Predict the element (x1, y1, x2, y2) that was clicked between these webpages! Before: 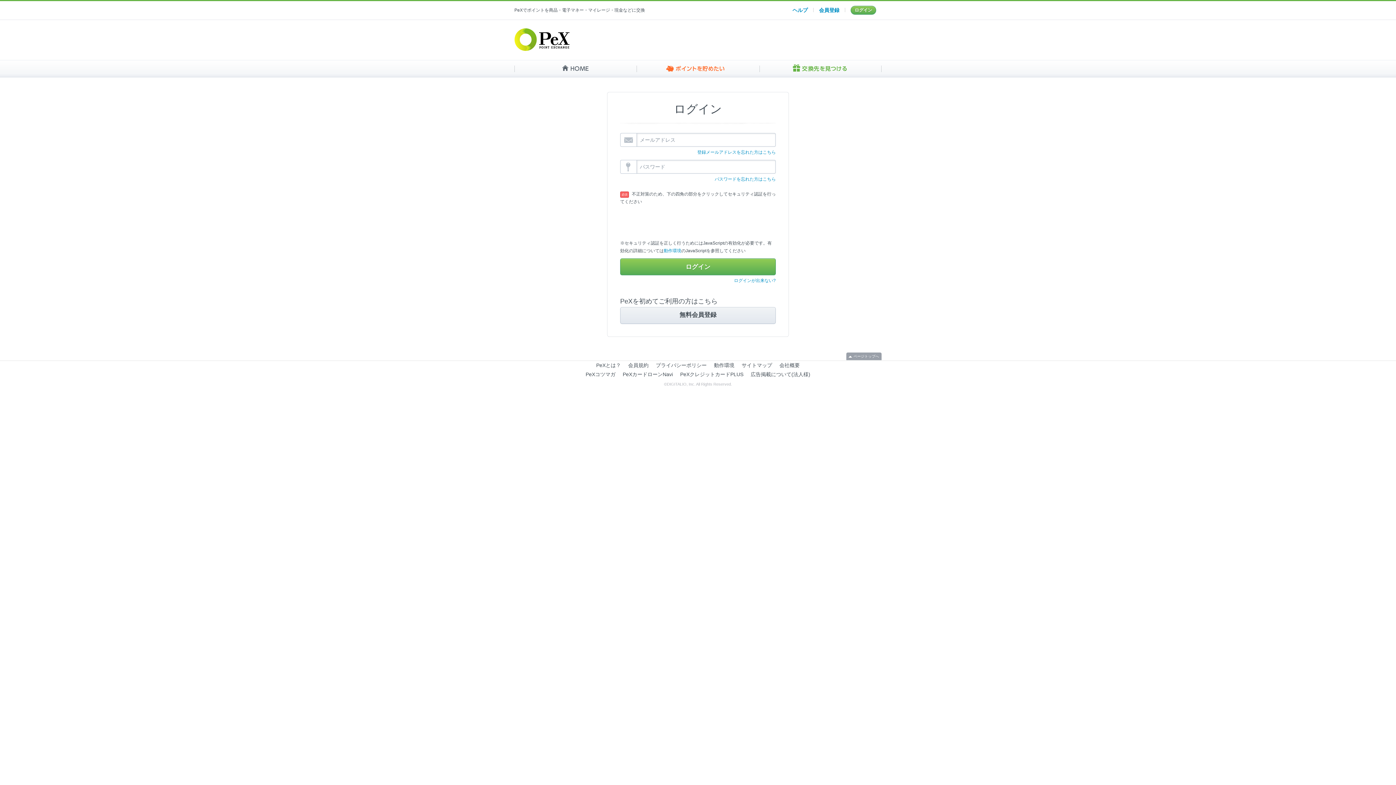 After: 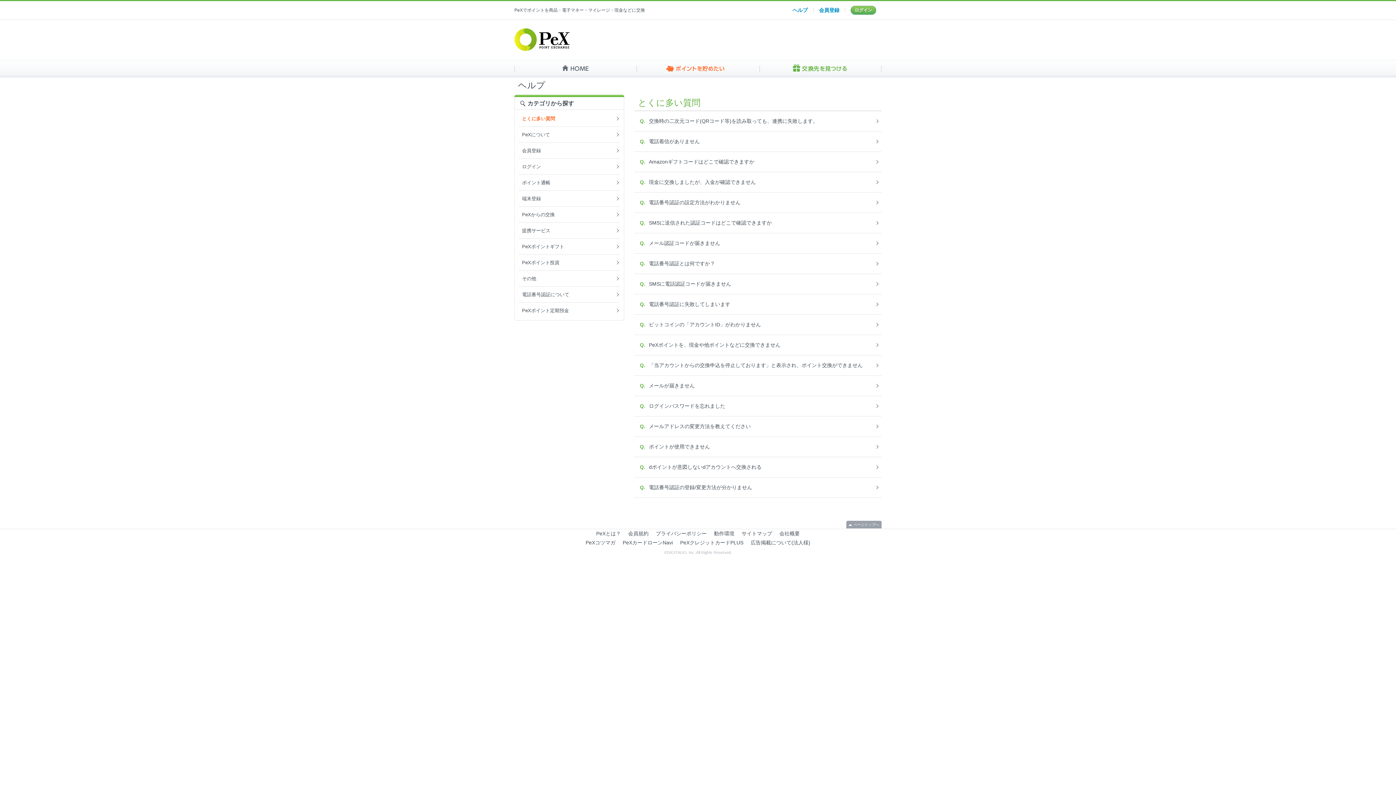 Action: bbox: (792, 7, 808, 13) label: ヘルプ